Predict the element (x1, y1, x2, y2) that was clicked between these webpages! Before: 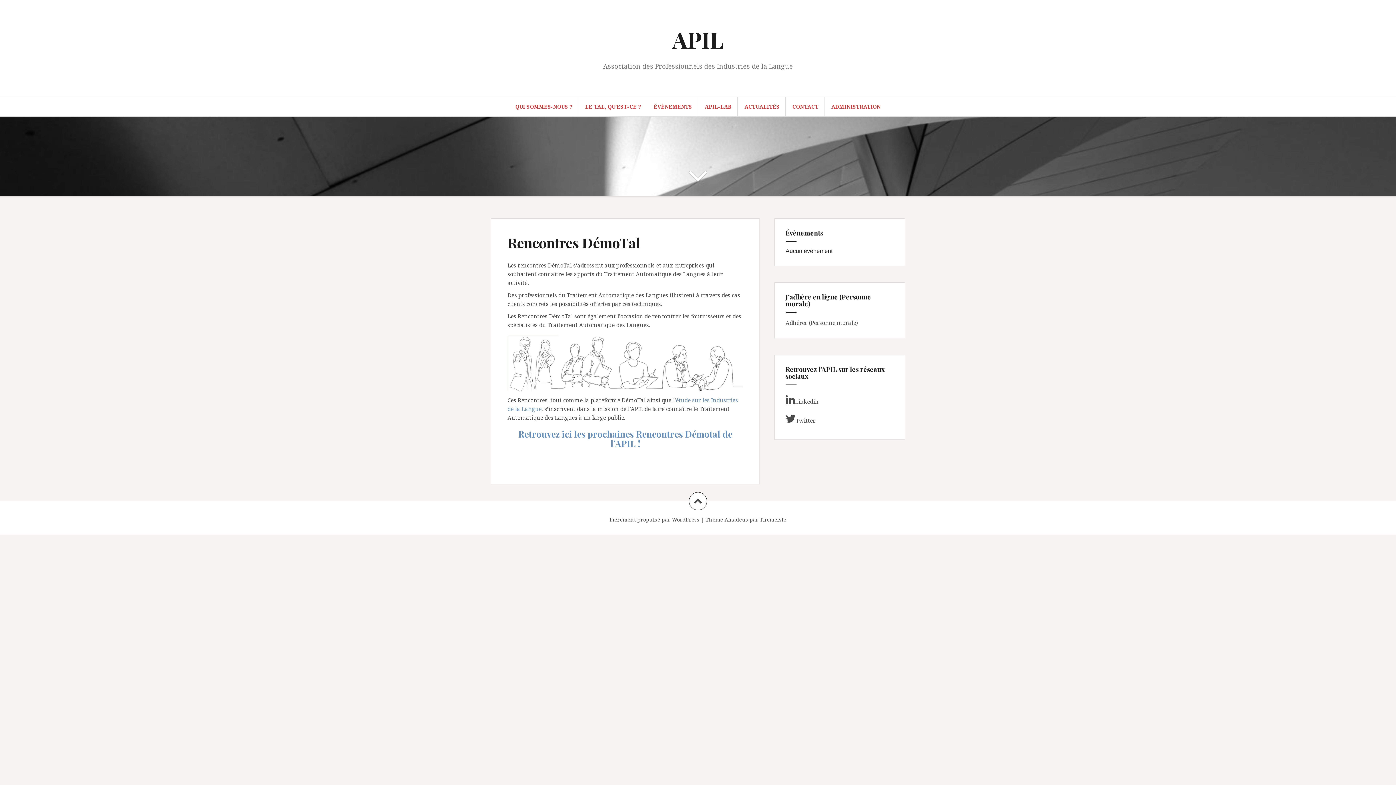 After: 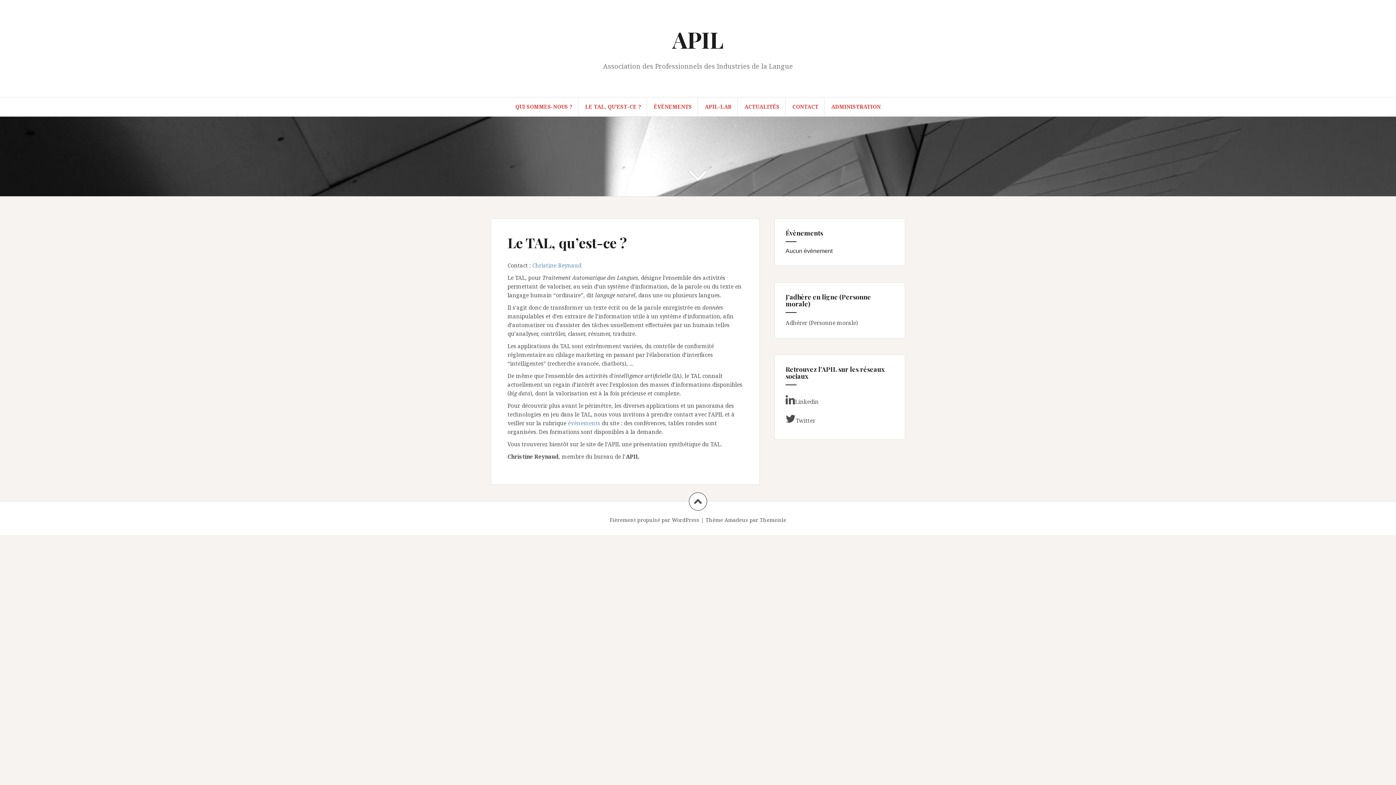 Action: bbox: (585, 102, 641, 110) label: LE TAL, QU’EST-CE ?